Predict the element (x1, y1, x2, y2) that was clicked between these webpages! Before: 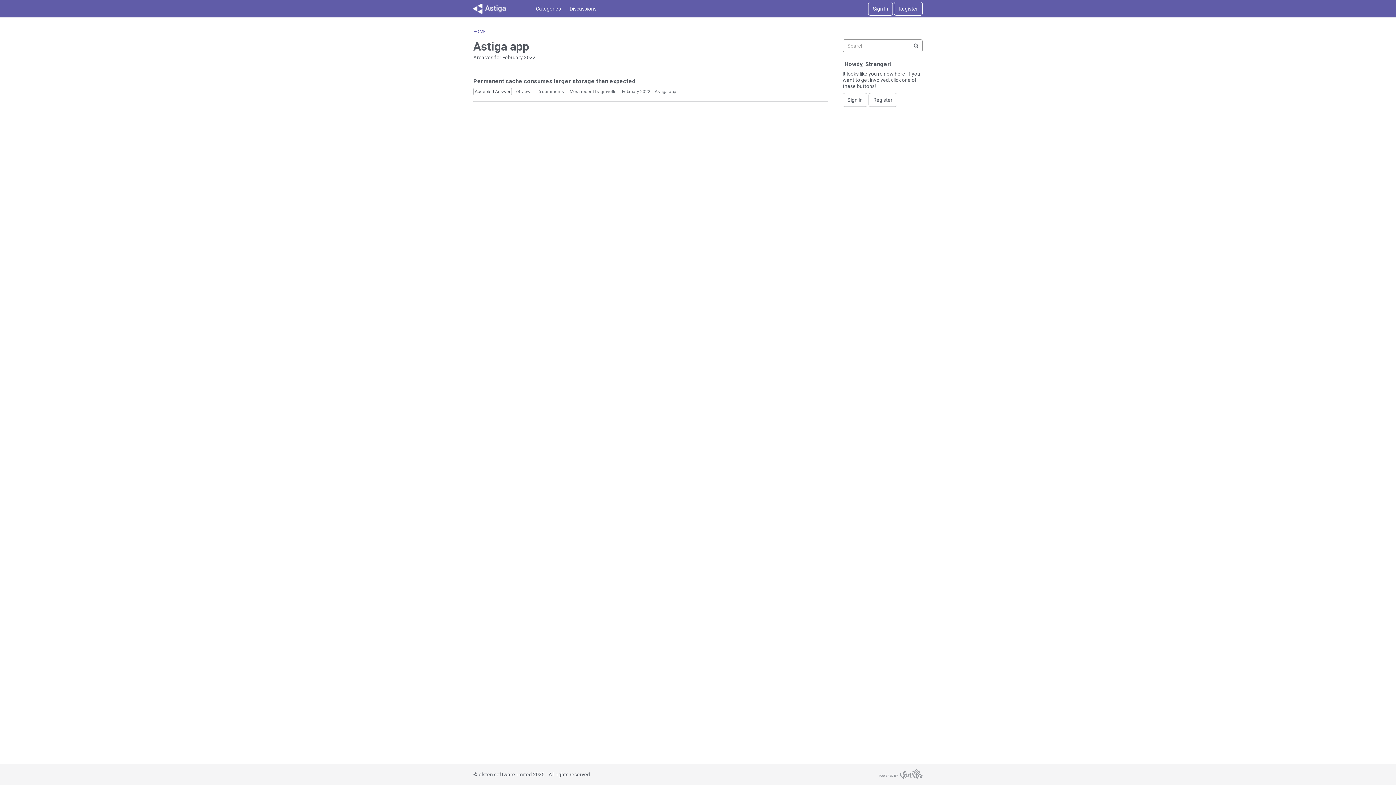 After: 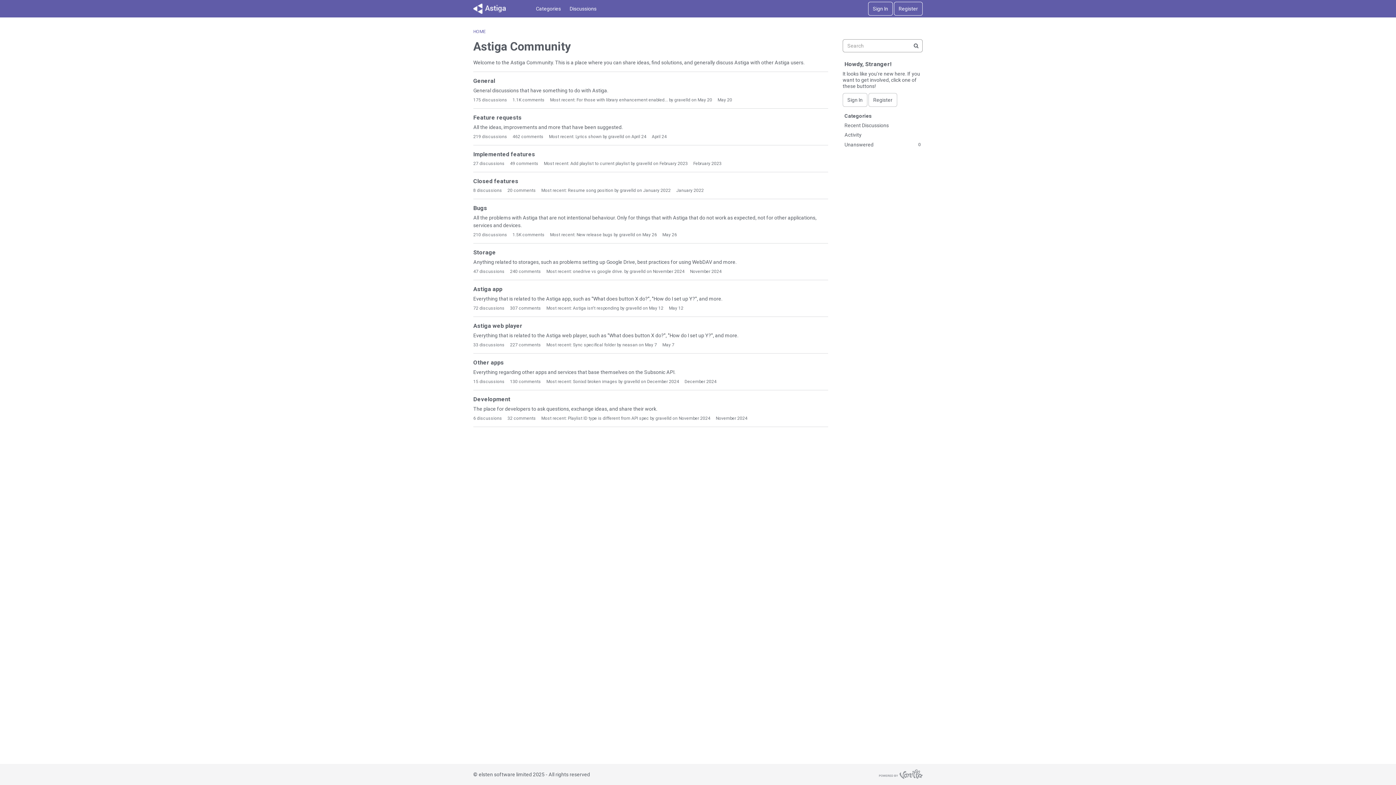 Action: bbox: (531, 2, 565, 15) label: Categories